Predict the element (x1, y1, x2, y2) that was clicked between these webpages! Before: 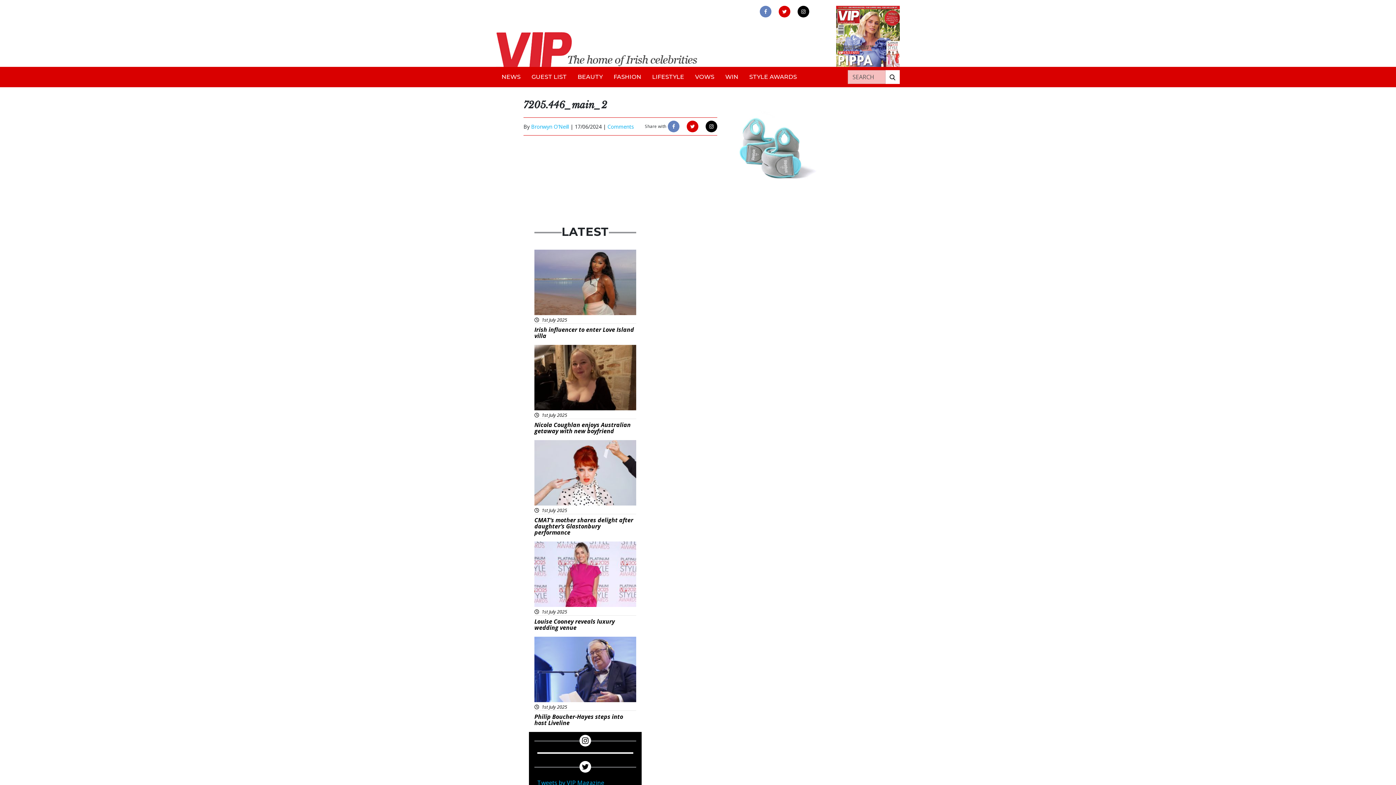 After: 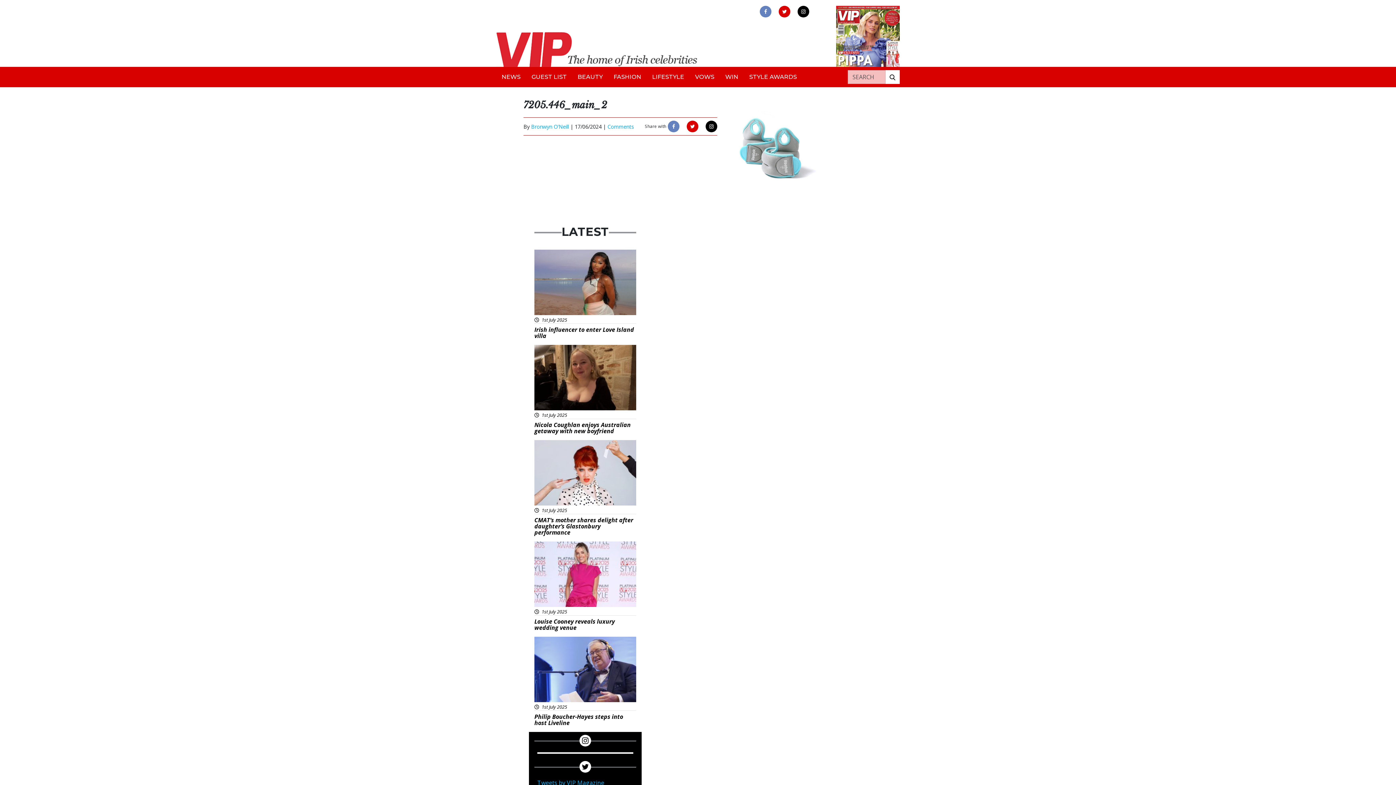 Action: label: link to twitter bbox: (778, 5, 790, 17)